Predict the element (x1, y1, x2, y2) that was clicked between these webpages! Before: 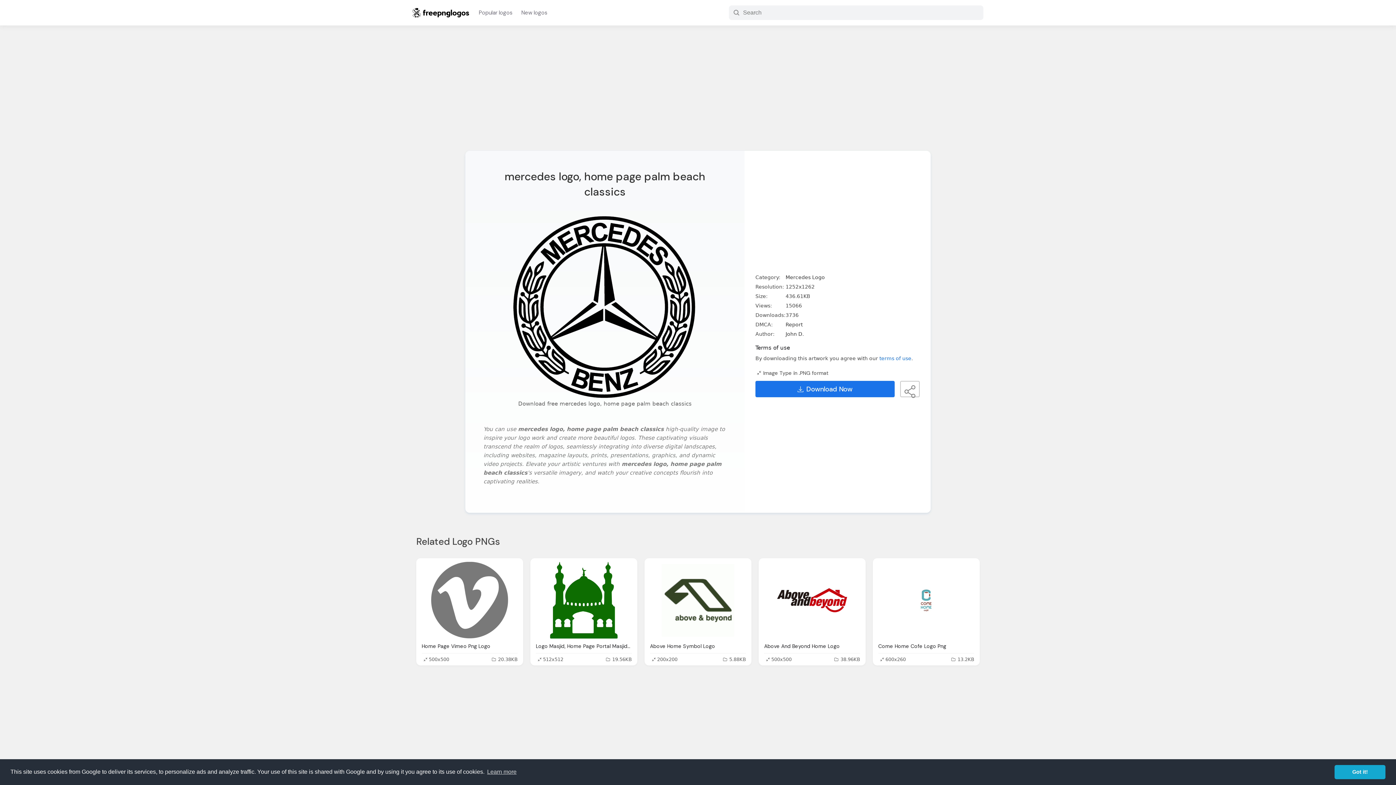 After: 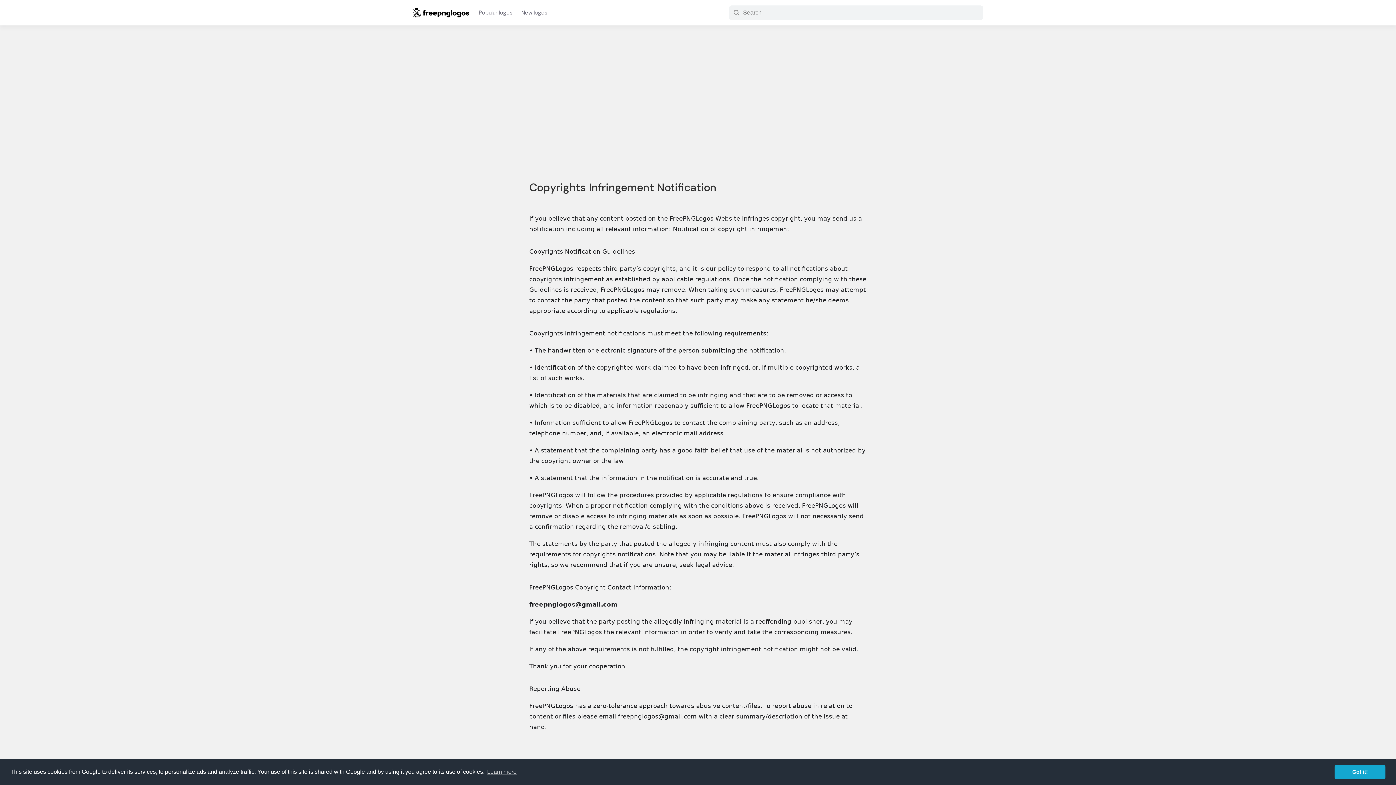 Action: bbox: (785, 321, 802, 327) label: Report